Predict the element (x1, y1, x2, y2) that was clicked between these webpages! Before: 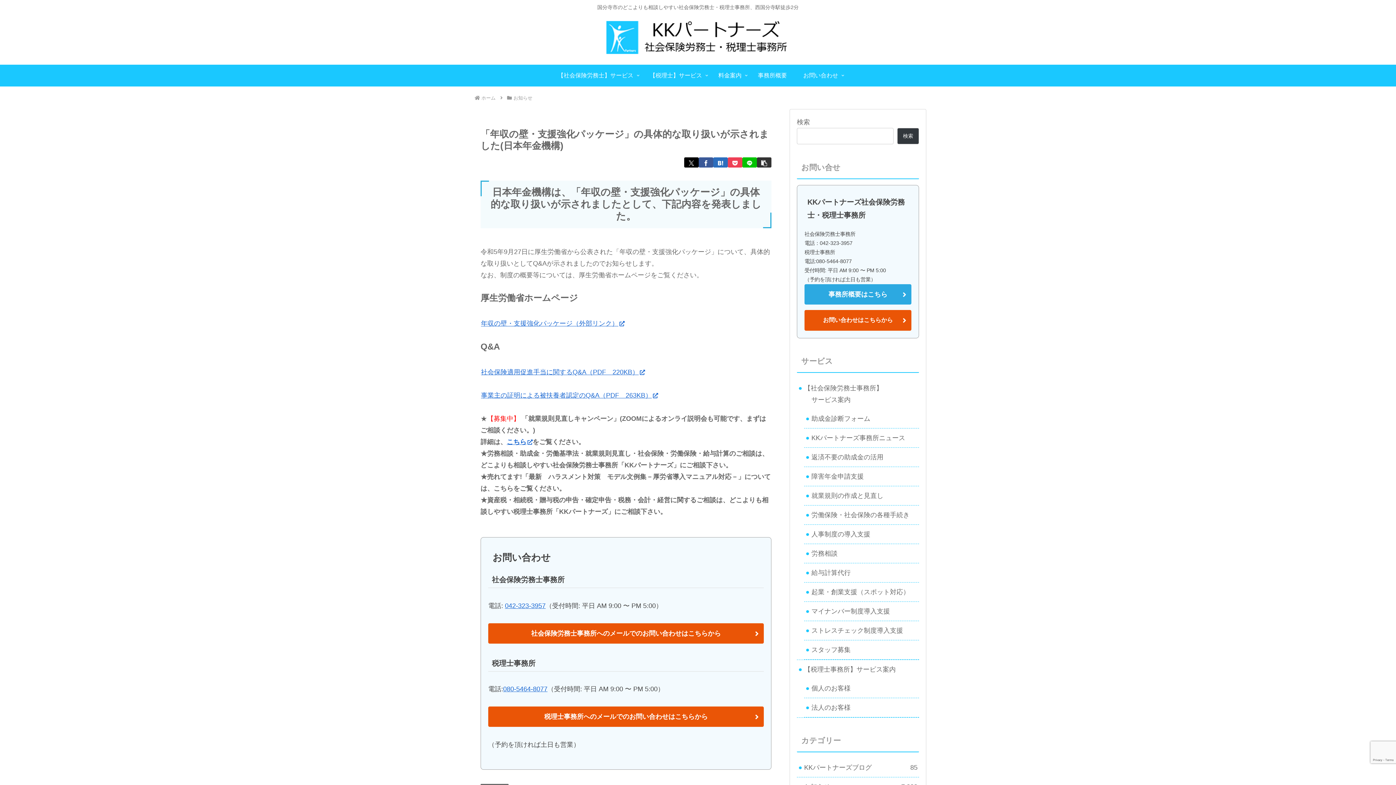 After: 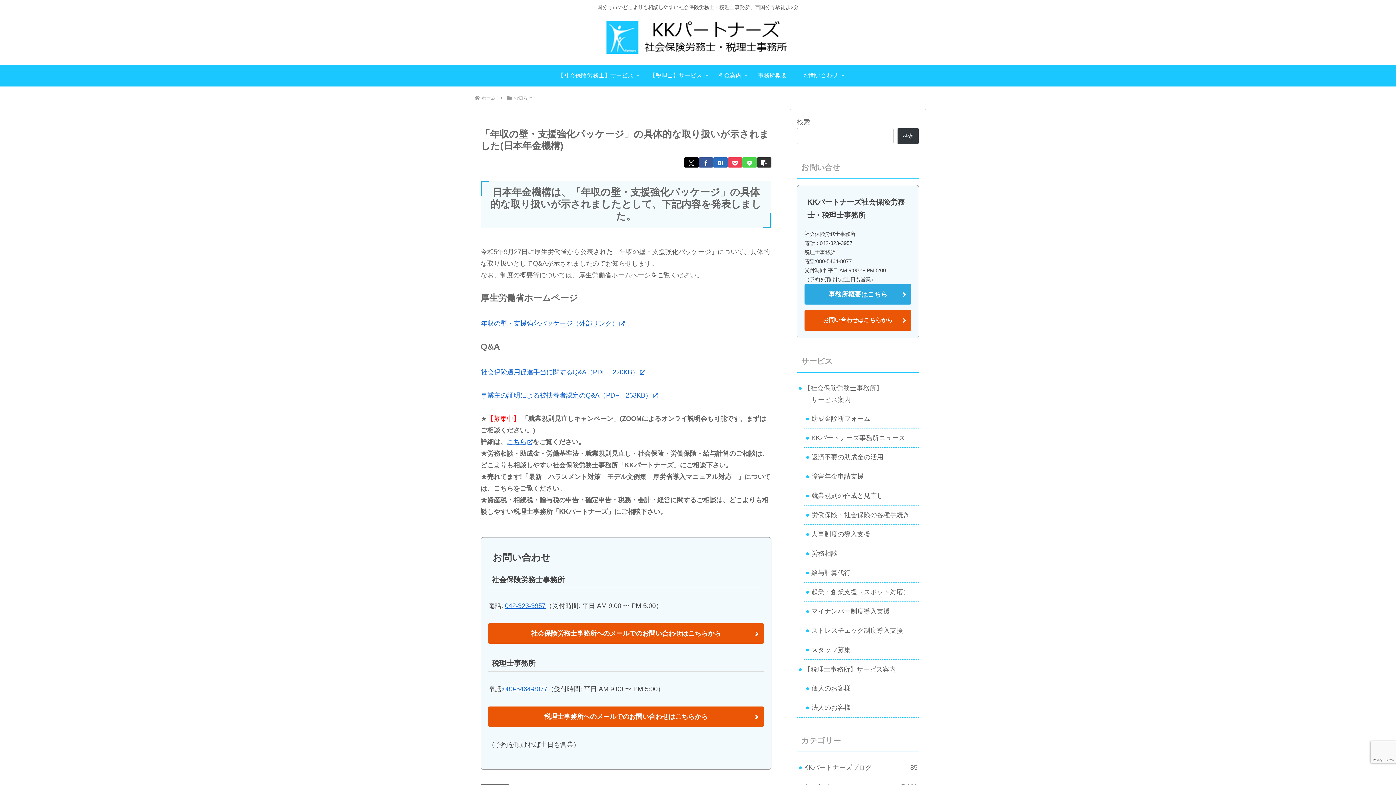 Action: label: LINEでシェア bbox: (742, 157, 757, 167)